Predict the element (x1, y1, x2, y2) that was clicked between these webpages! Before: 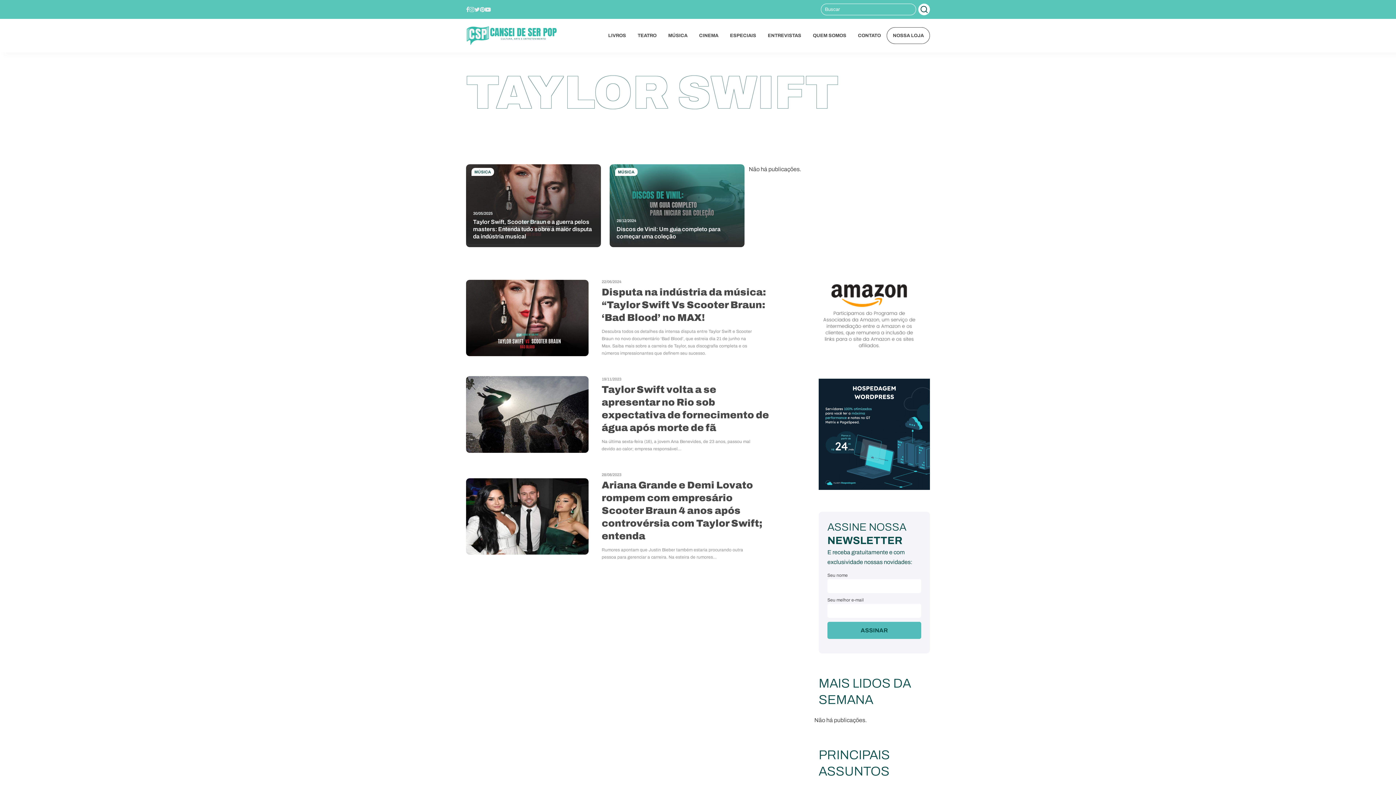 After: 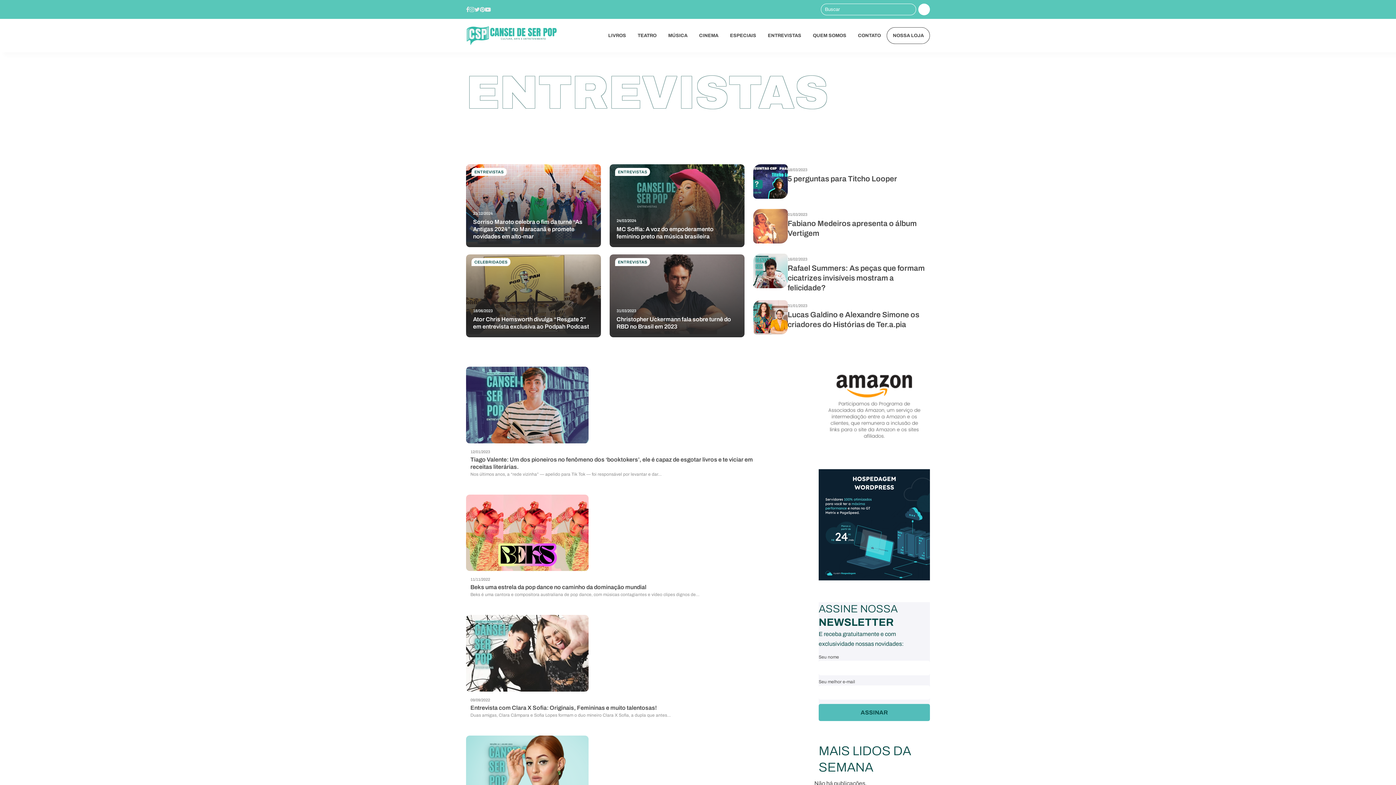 Action: label: ENTREVISTAS bbox: (762, 18, 807, 52)